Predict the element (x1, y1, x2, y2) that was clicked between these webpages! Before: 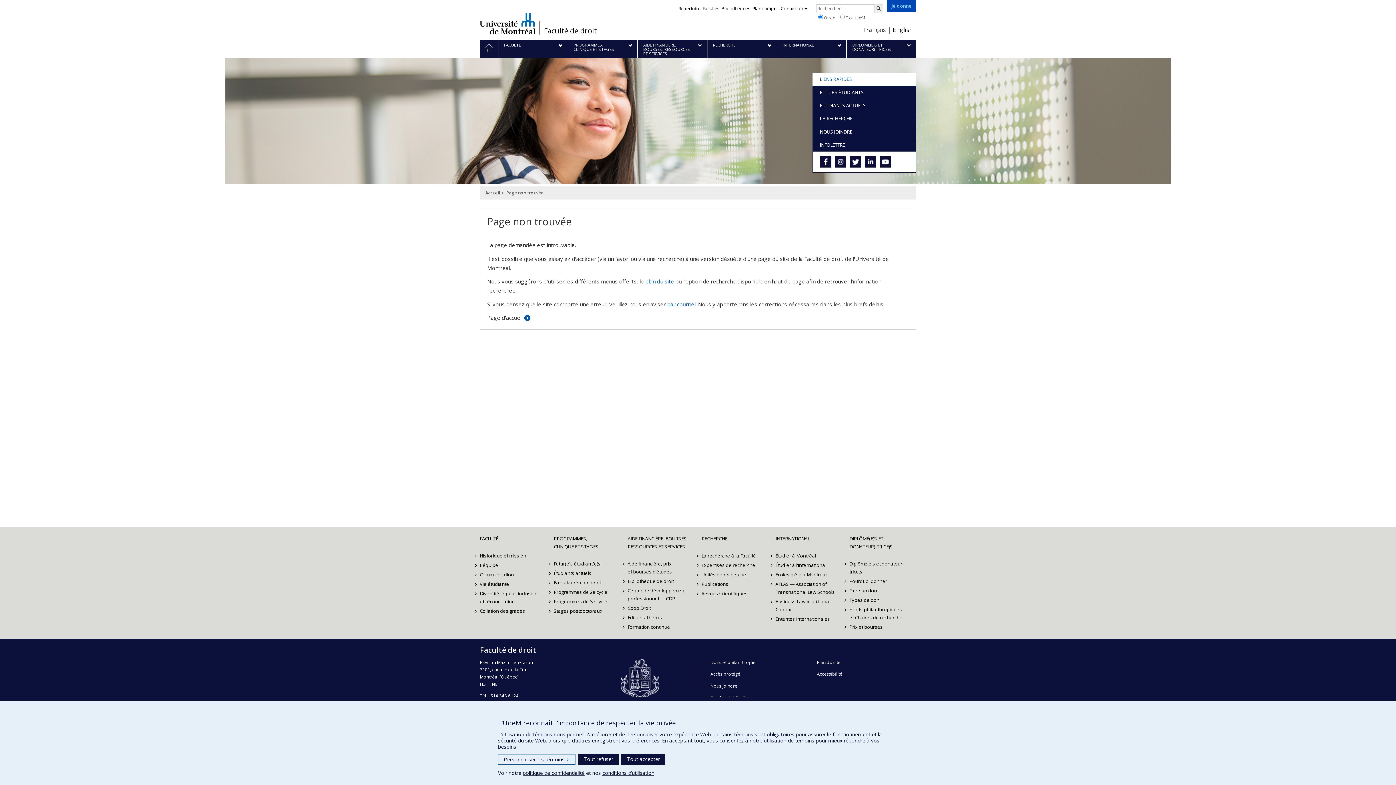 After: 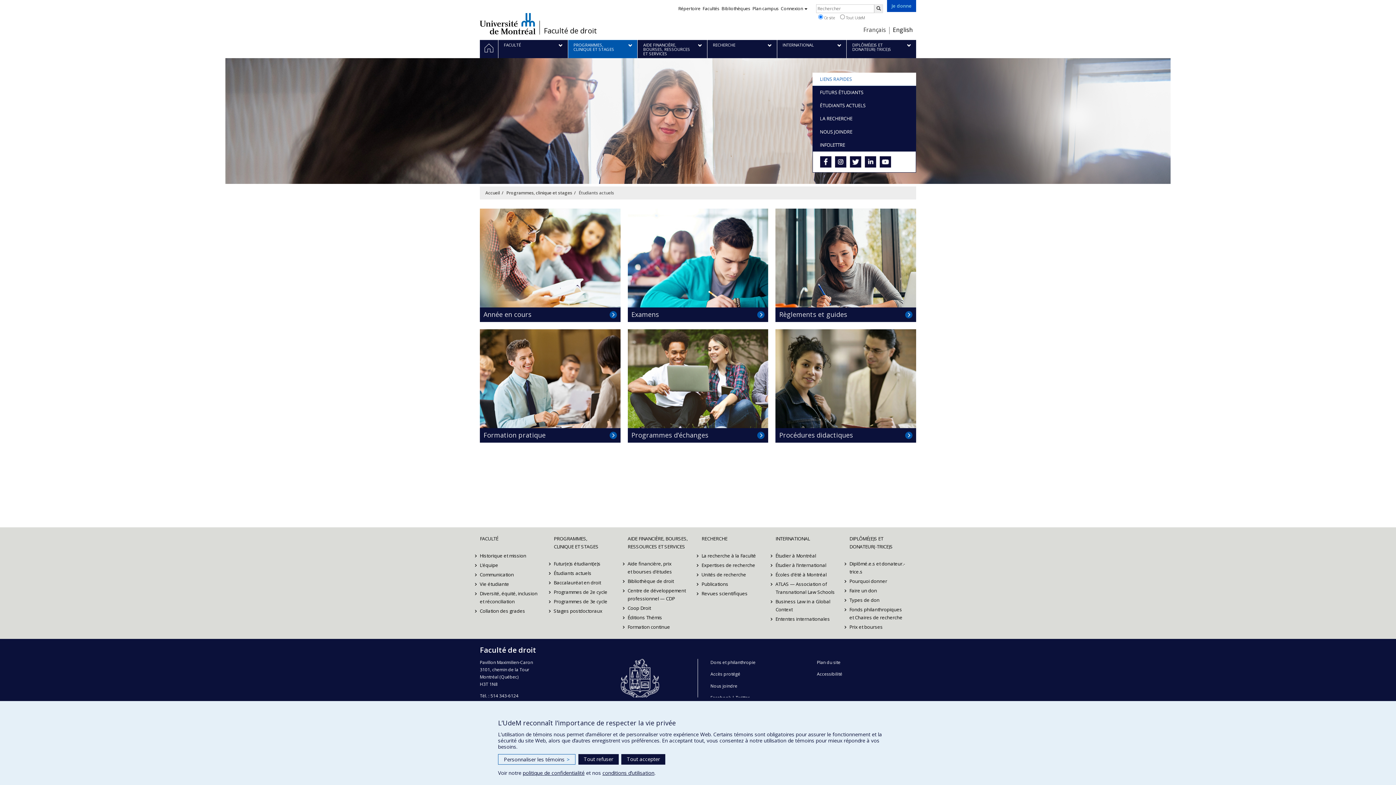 Action: label: Étudiants actuels bbox: (553, 568, 620, 578)